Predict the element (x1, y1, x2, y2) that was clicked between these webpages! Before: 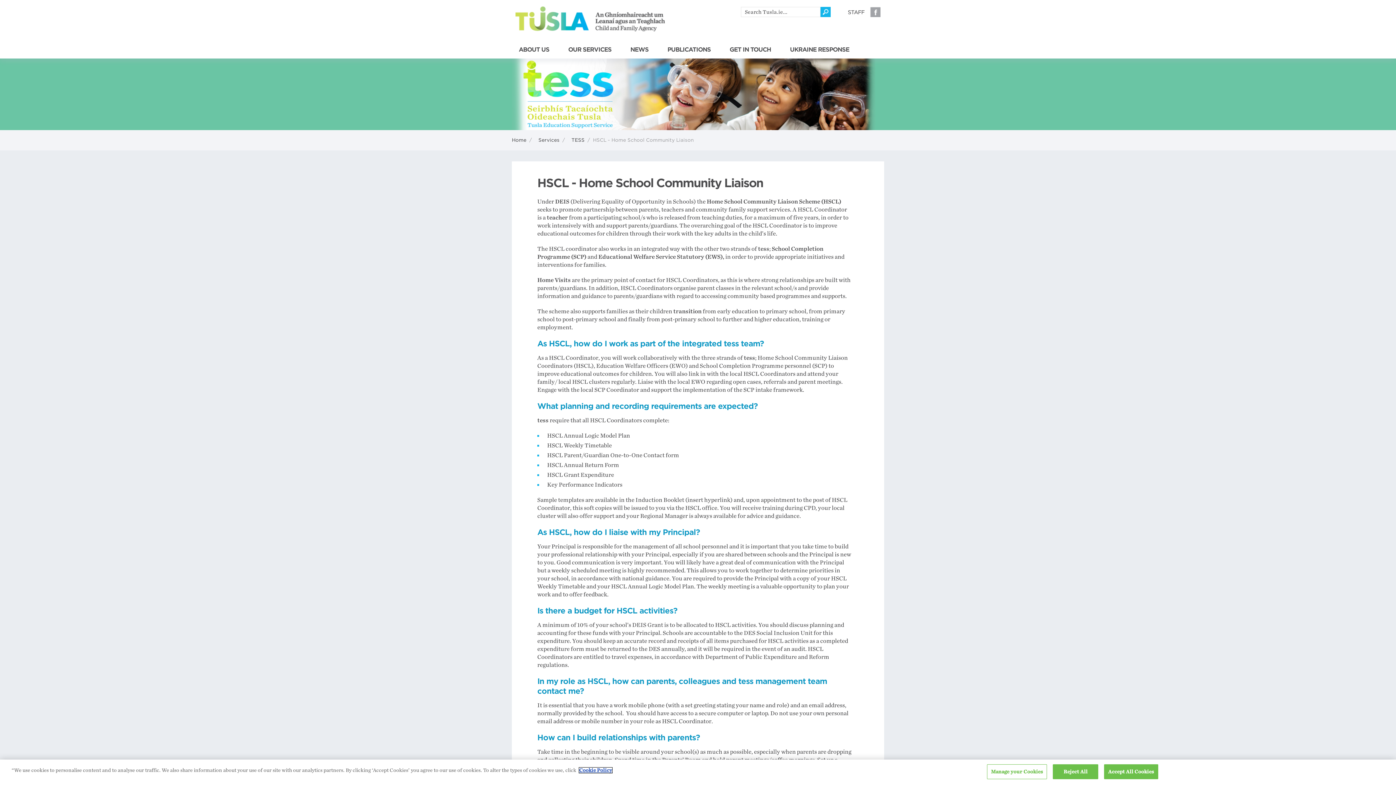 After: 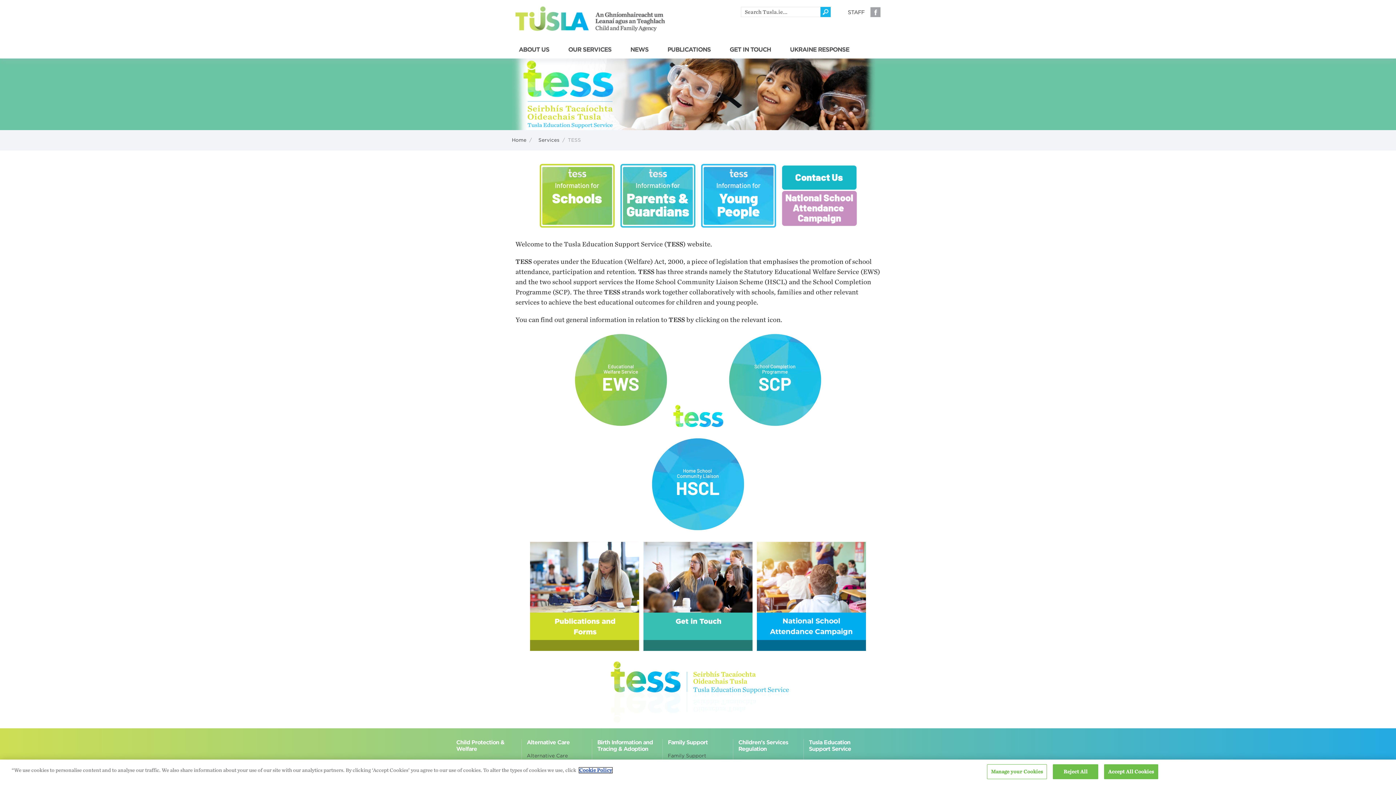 Action: label: TESS bbox: (571, 136, 584, 144)